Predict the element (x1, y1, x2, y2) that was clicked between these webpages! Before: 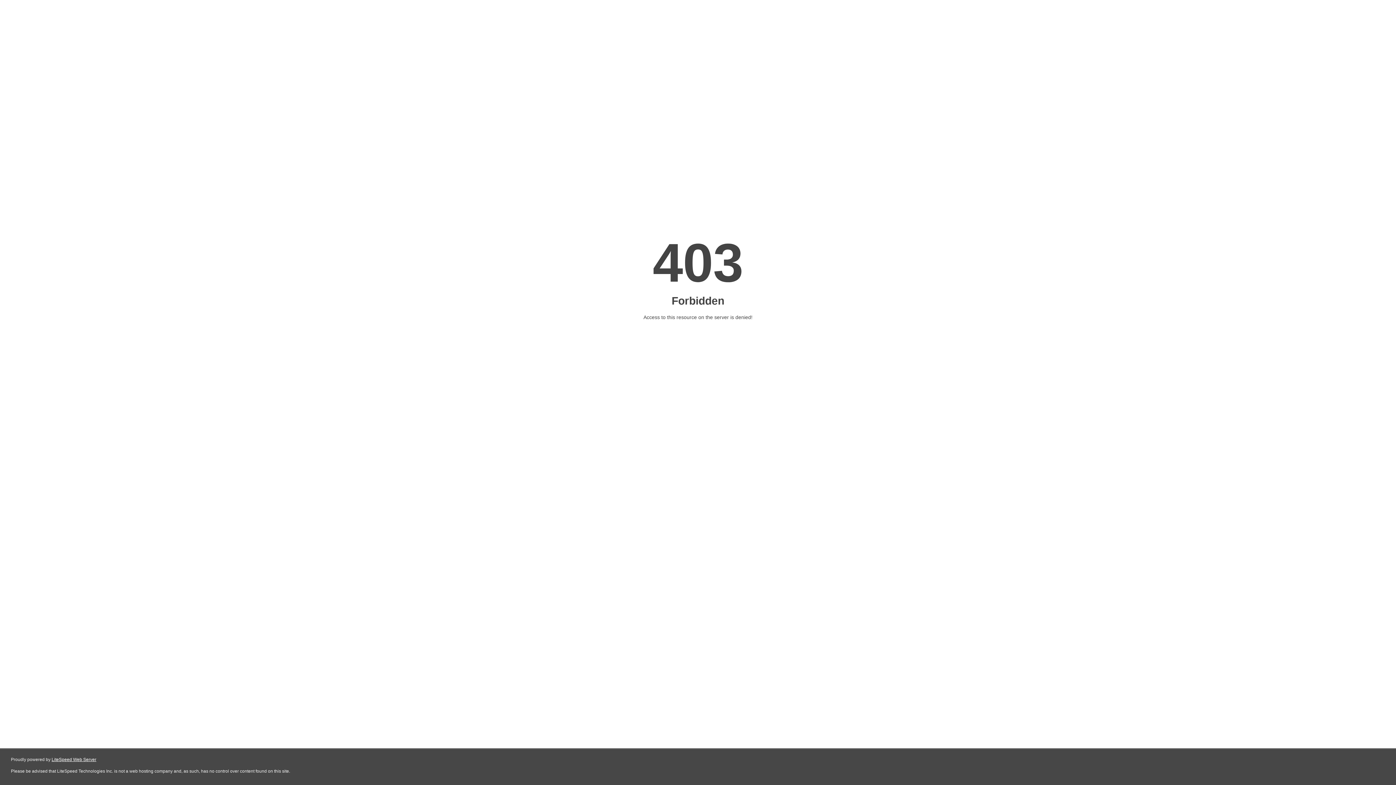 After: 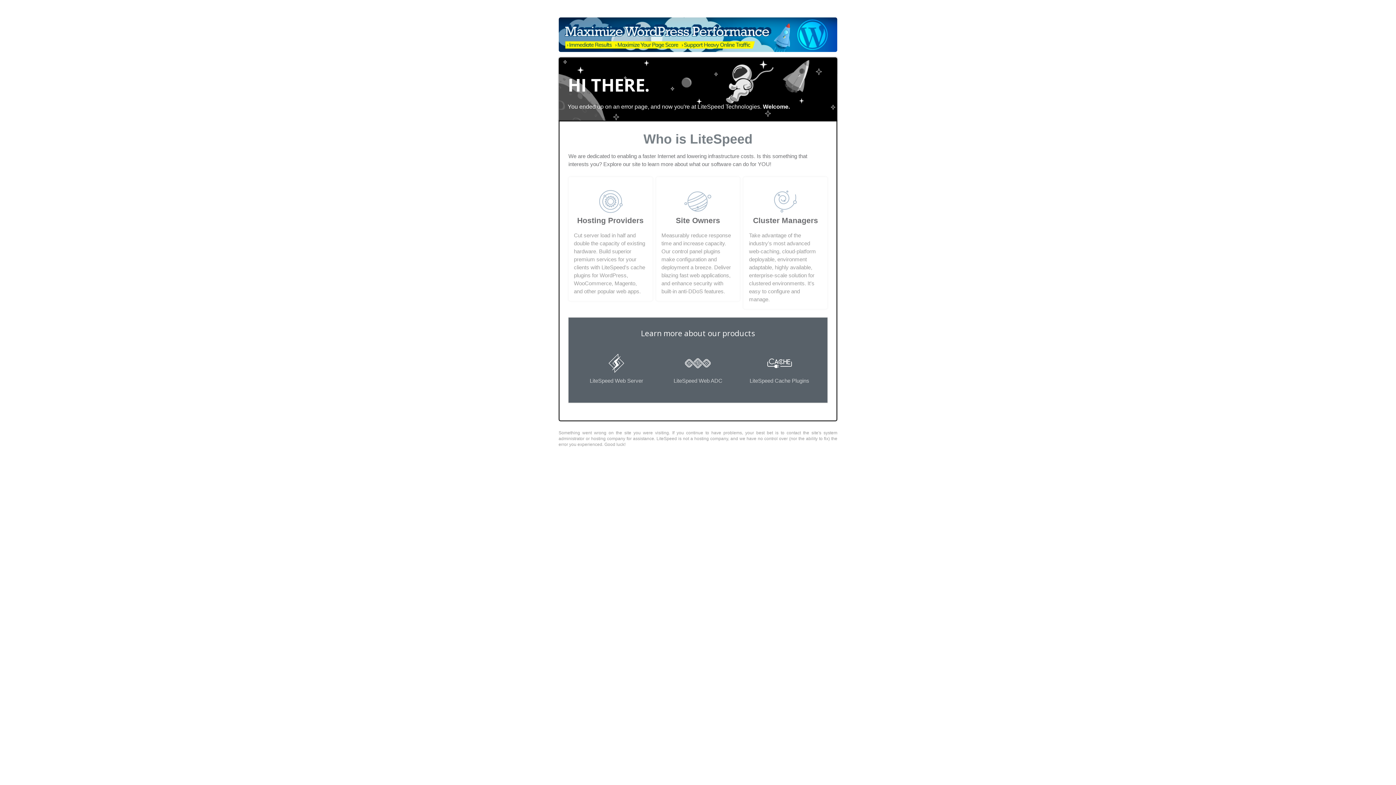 Action: bbox: (51, 757, 96, 762) label: LiteSpeed Web Server